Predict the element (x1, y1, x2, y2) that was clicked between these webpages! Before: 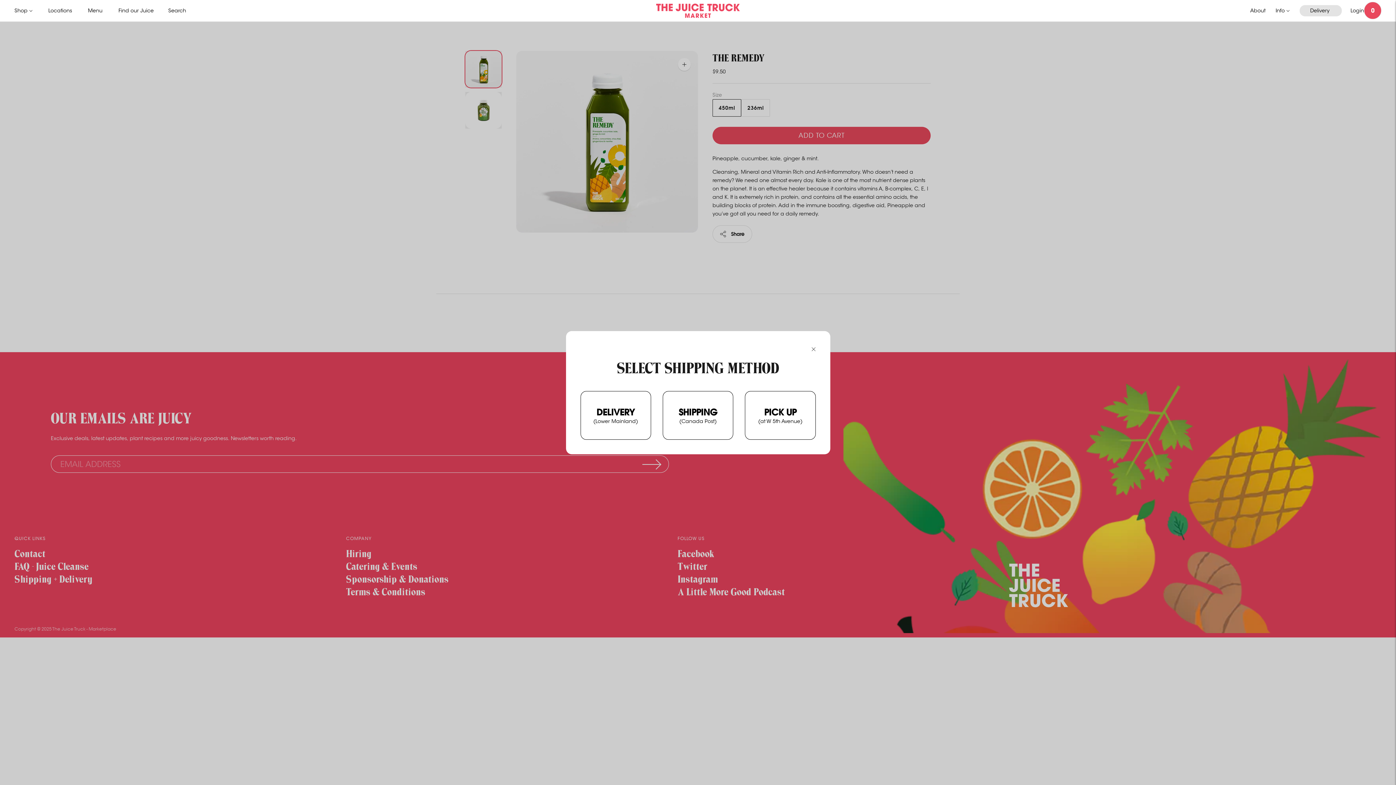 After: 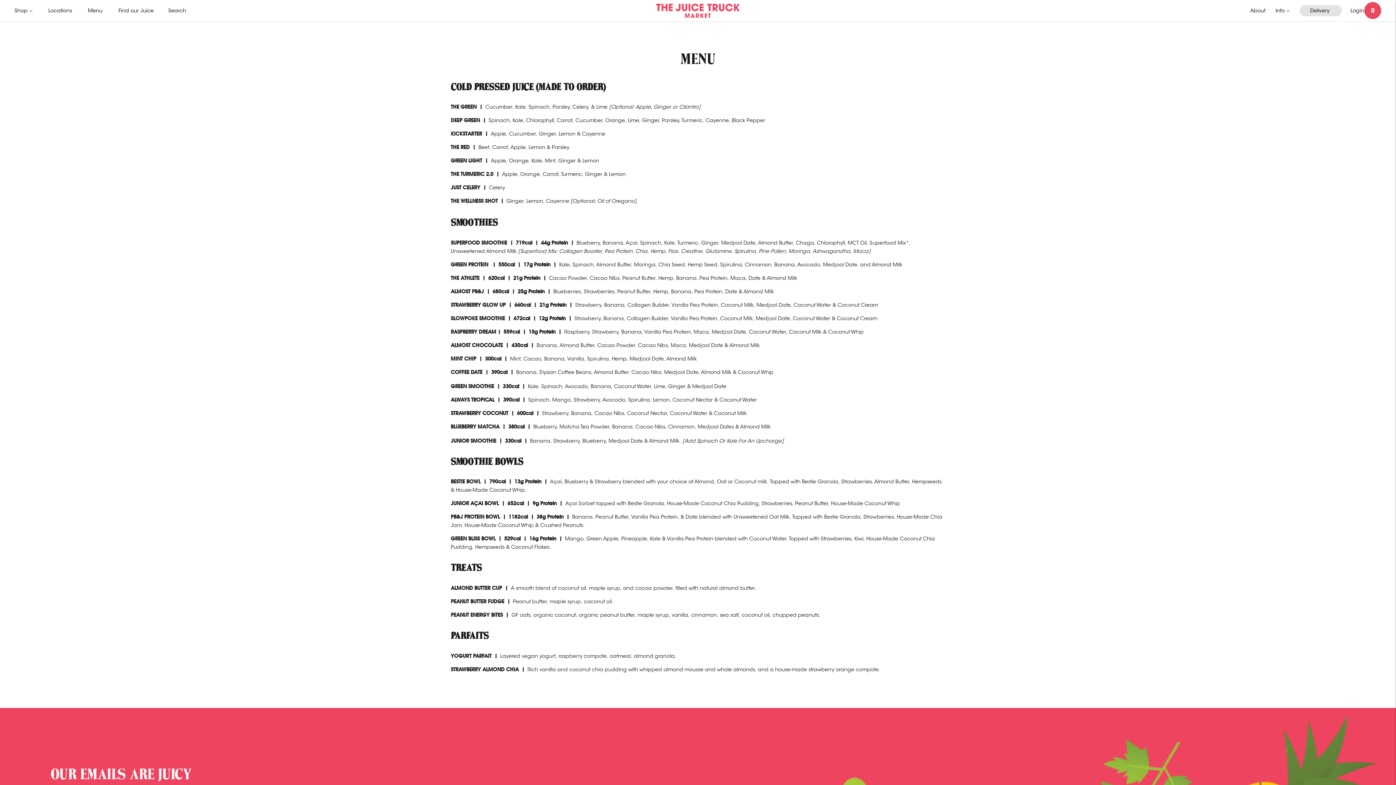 Action: label: Menu bbox: (88, 5, 102, 16)